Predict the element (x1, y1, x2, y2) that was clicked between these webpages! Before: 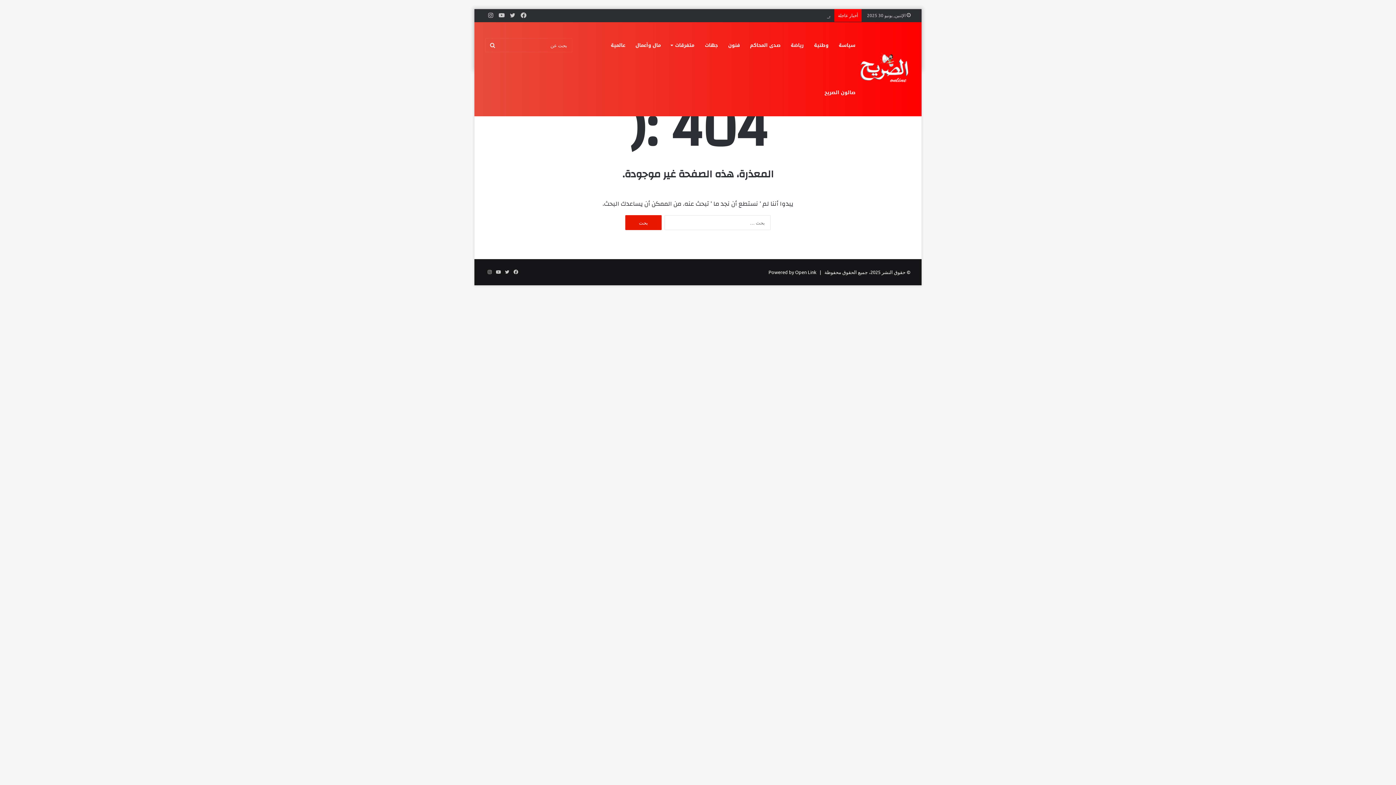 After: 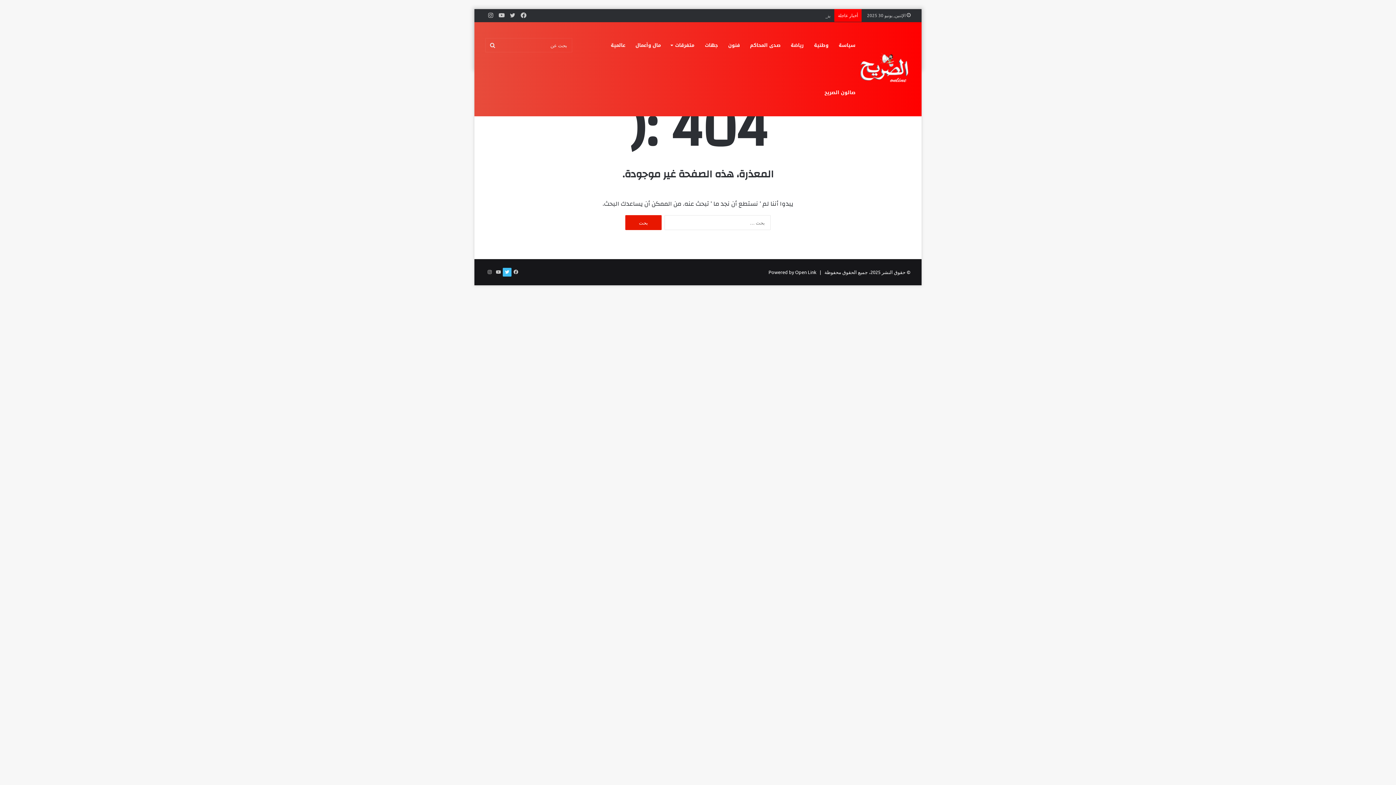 Action: bbox: (502, 268, 511, 276) label: تويتر